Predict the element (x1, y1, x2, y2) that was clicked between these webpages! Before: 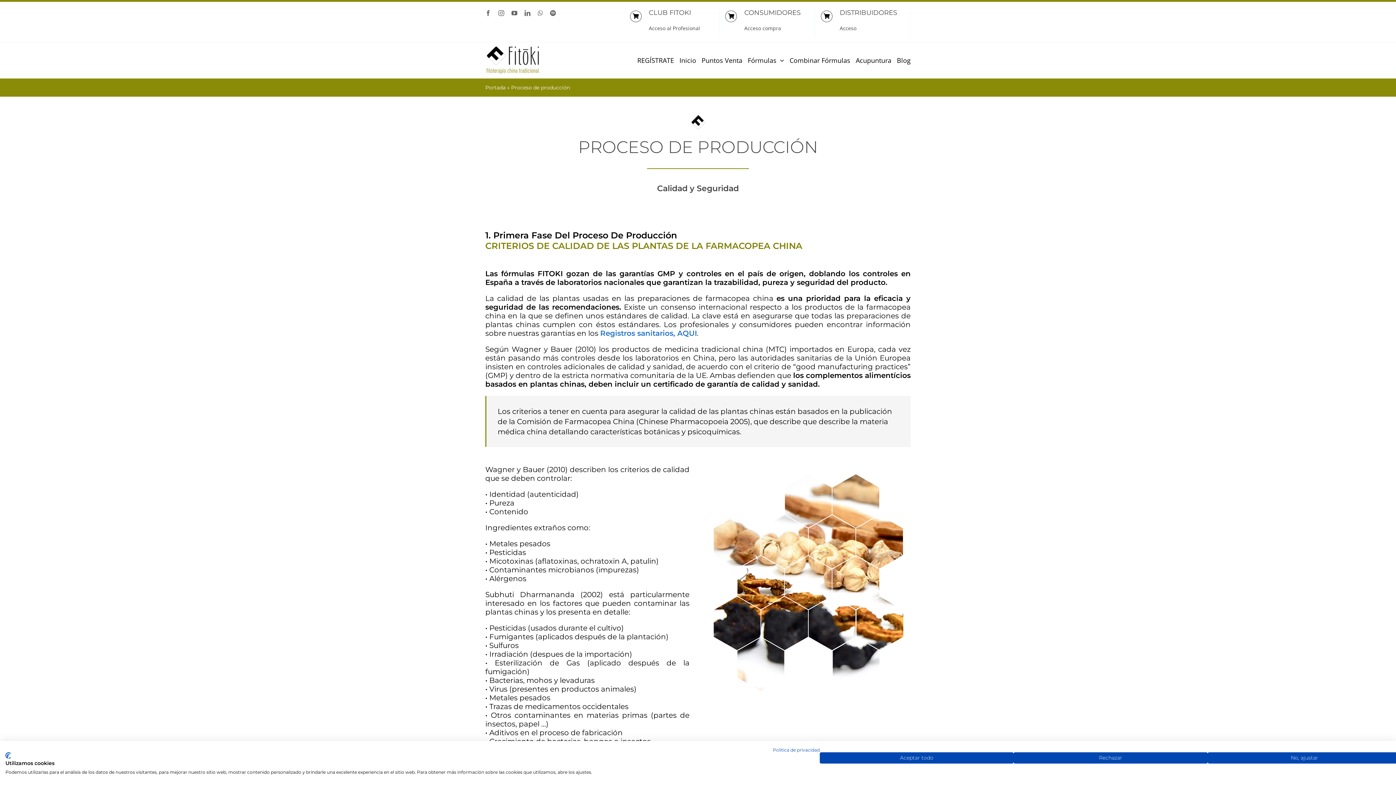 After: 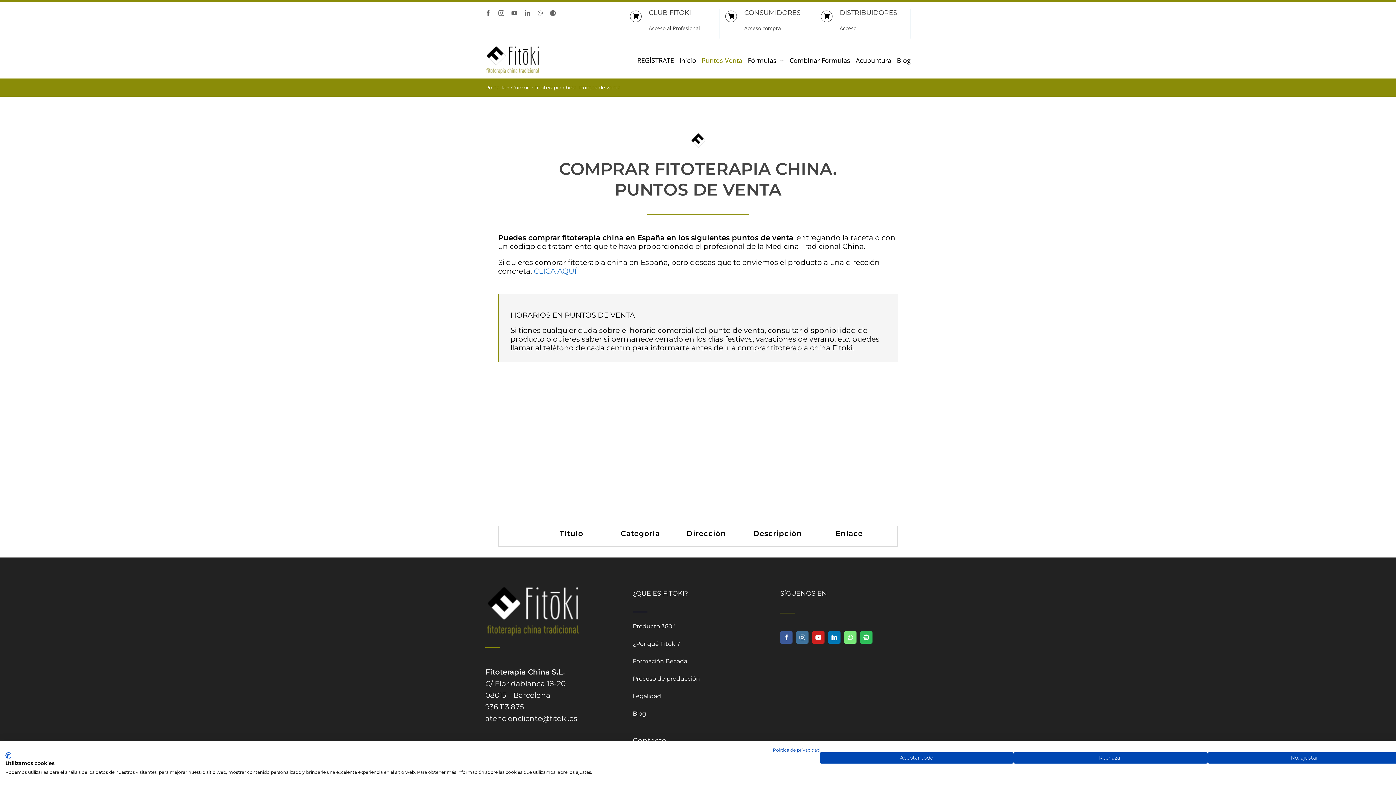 Action: label: Puntos Venta bbox: (701, 42, 742, 78)